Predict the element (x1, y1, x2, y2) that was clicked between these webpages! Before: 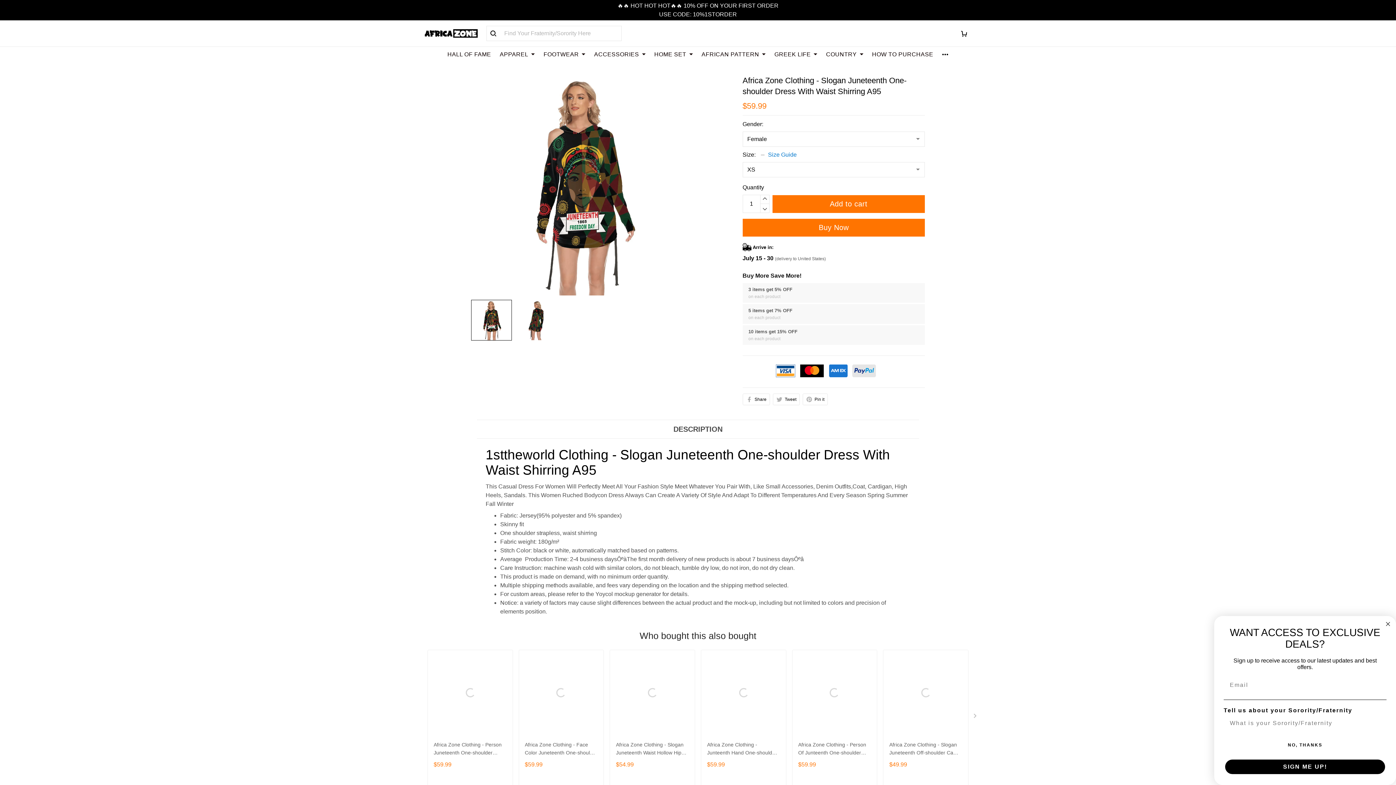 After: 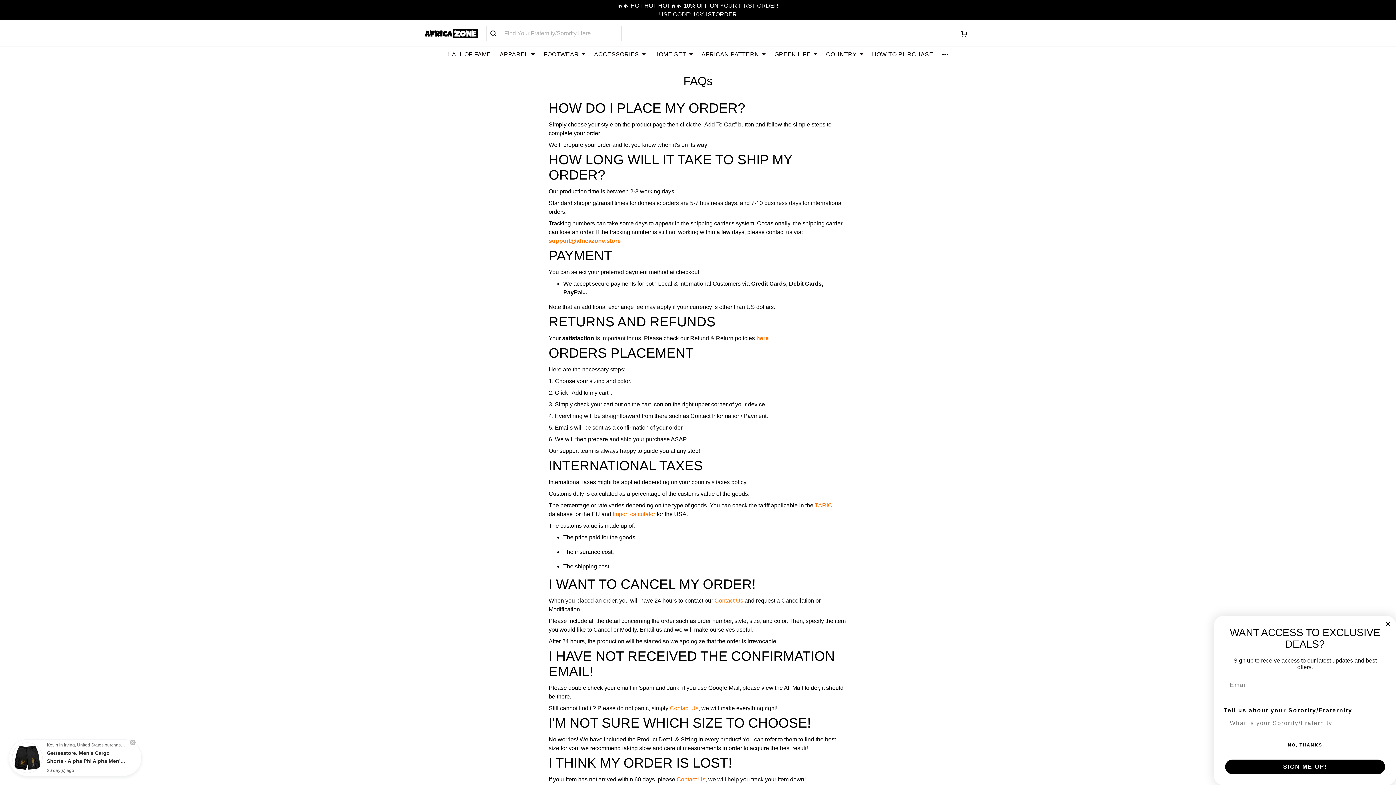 Action: label: FAQs bbox: (797, 642, 811, 649)